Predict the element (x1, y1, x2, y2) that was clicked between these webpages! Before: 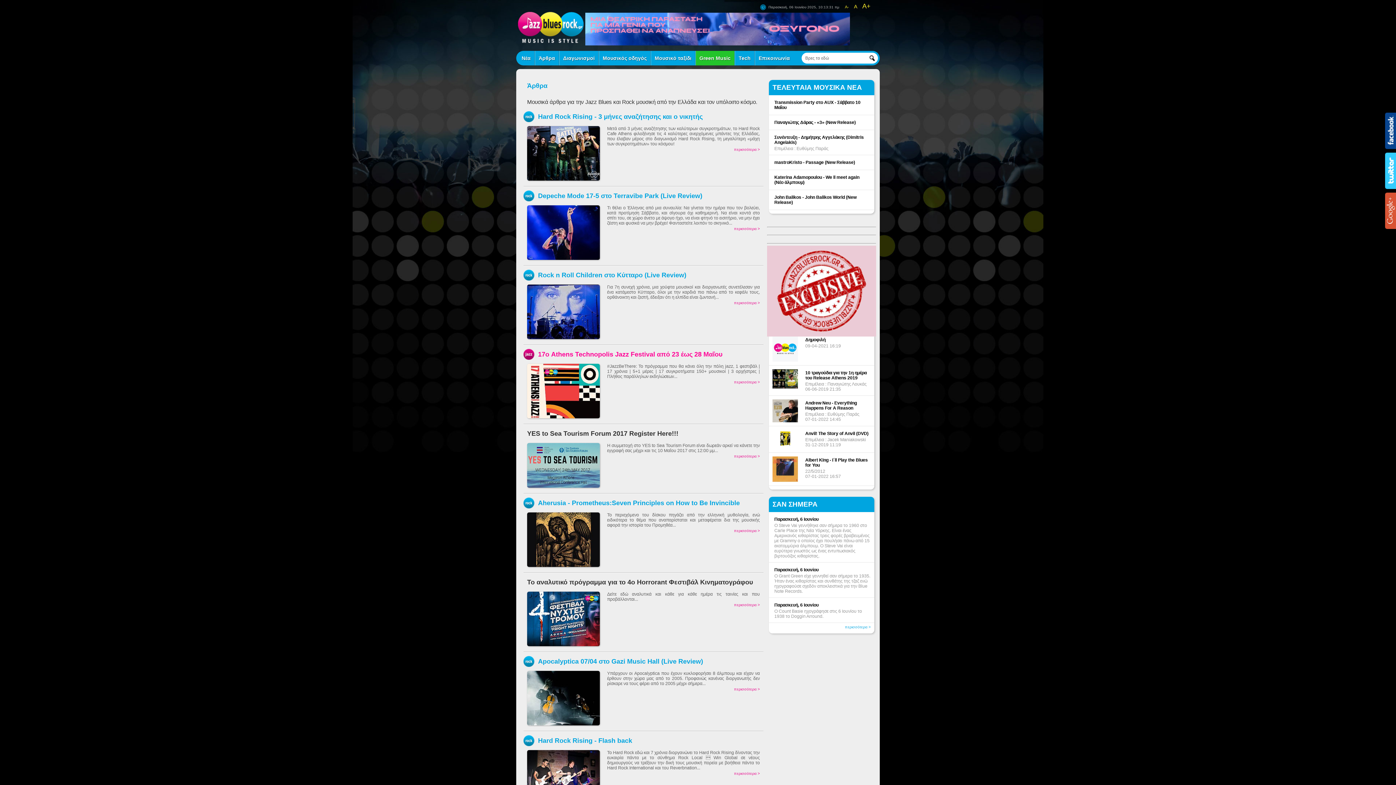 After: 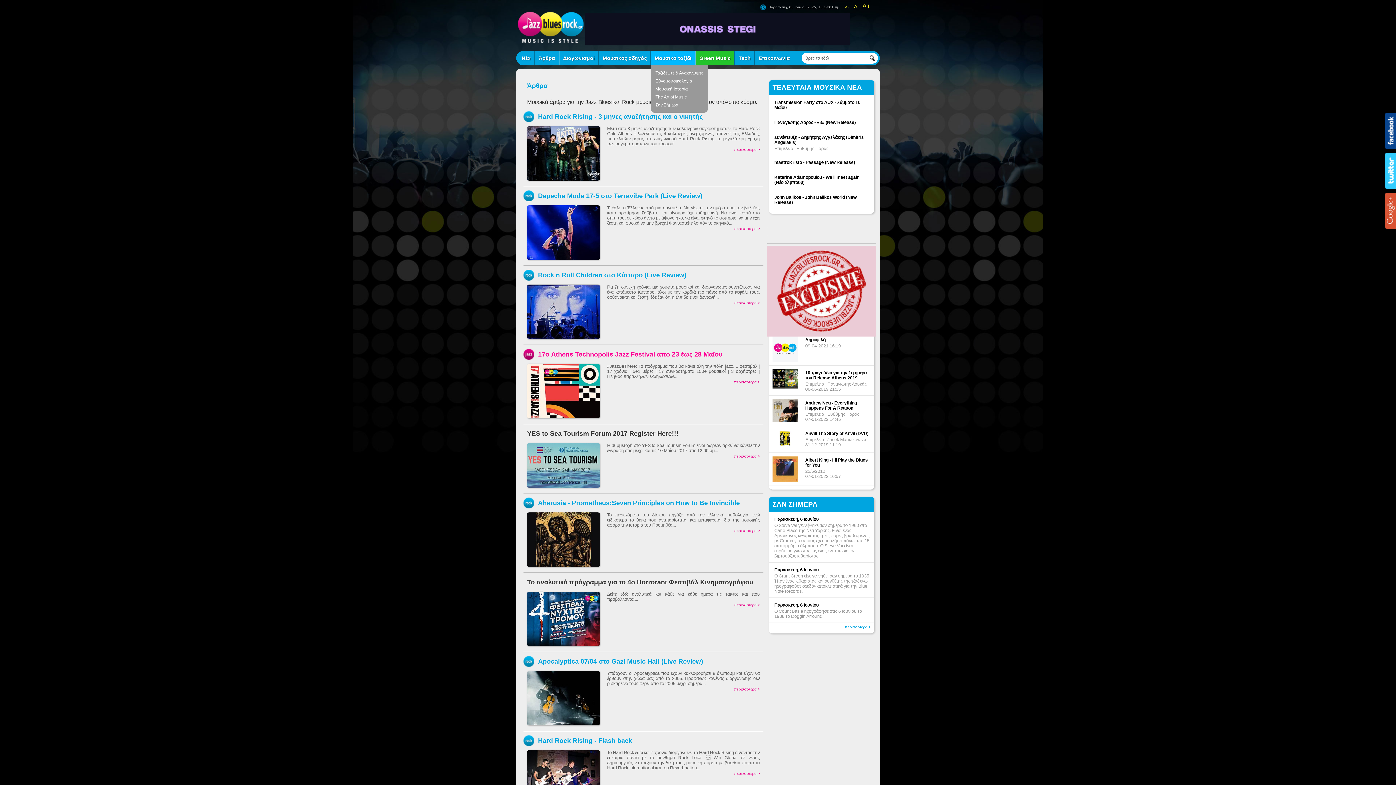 Action: bbox: (650, 50, 695, 65) label: Μουσικό ταξίδι